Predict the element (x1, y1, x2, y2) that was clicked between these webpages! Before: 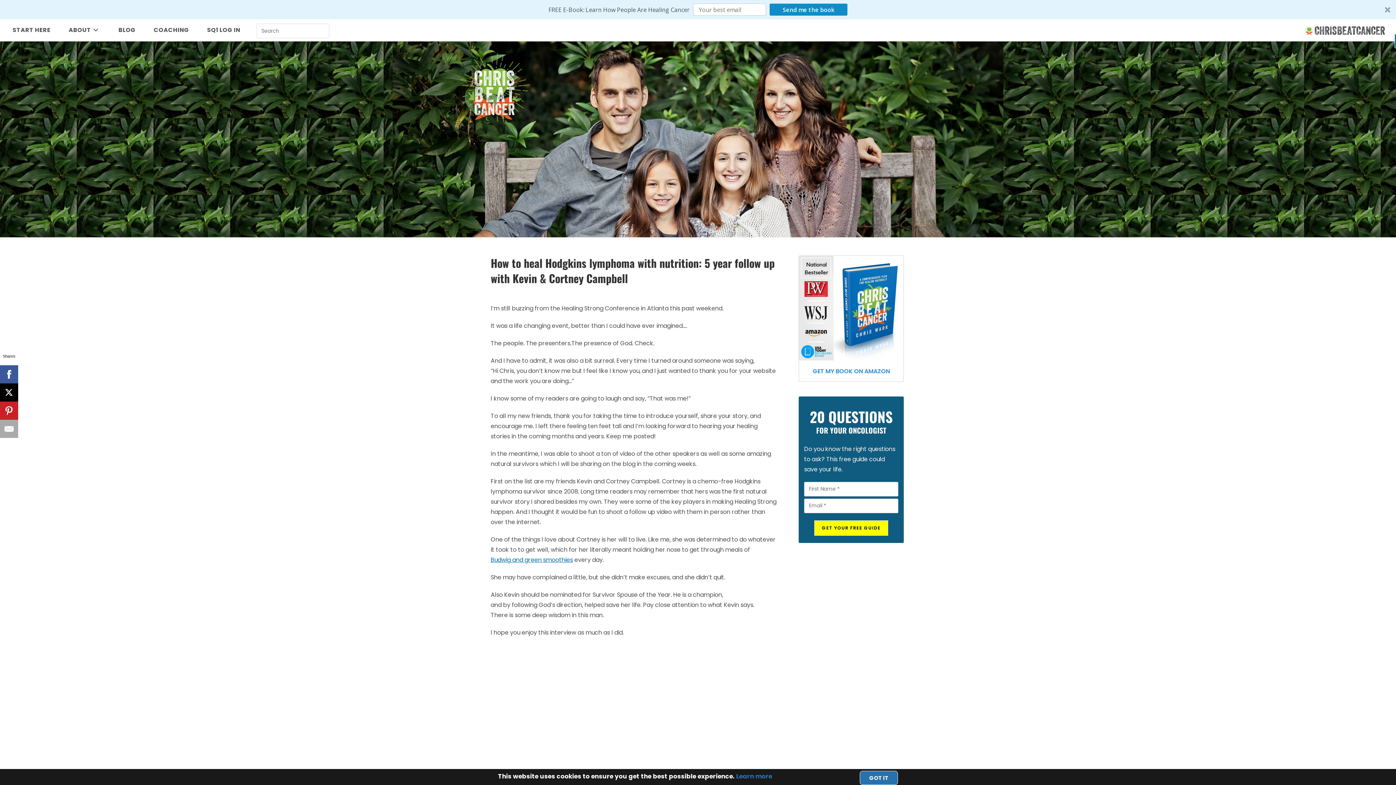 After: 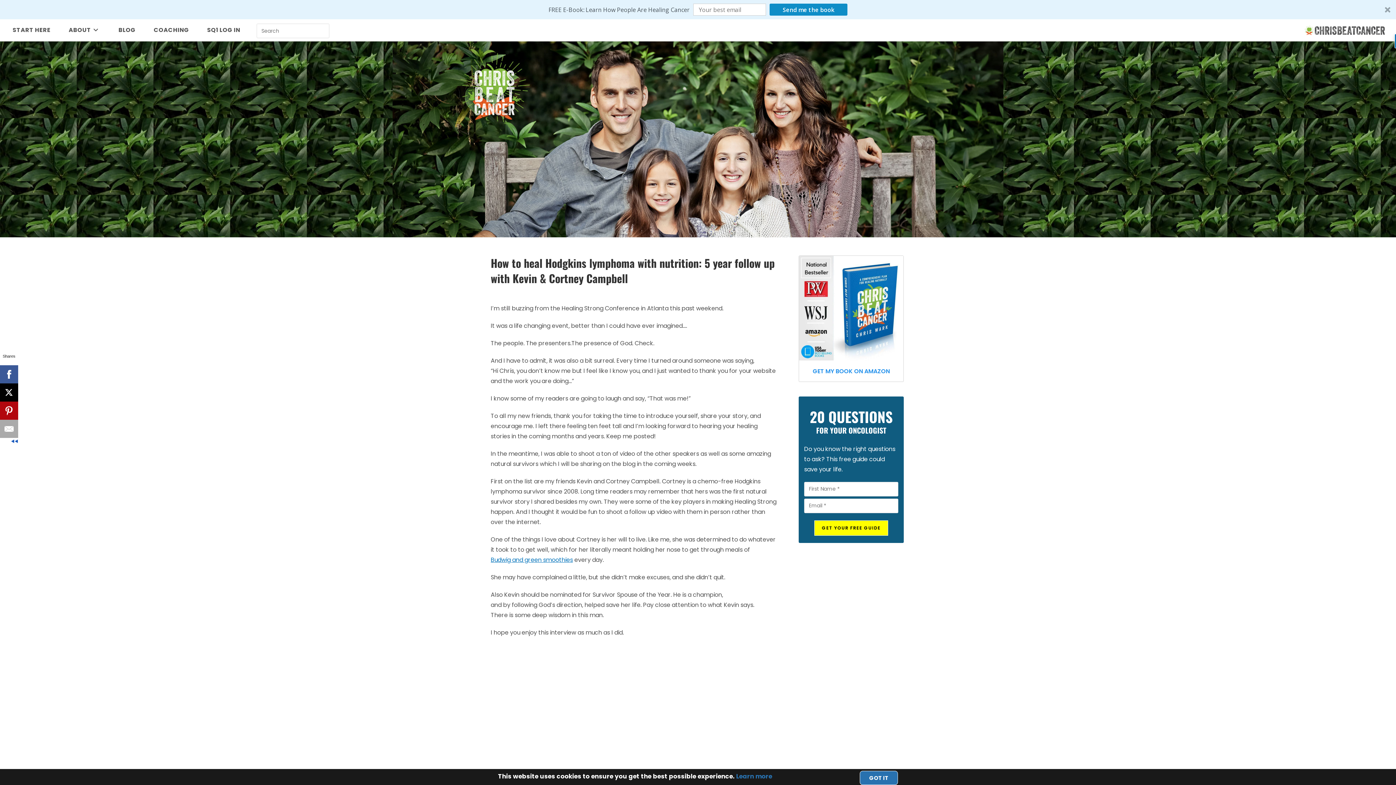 Action: bbox: (0, 401, 18, 420)